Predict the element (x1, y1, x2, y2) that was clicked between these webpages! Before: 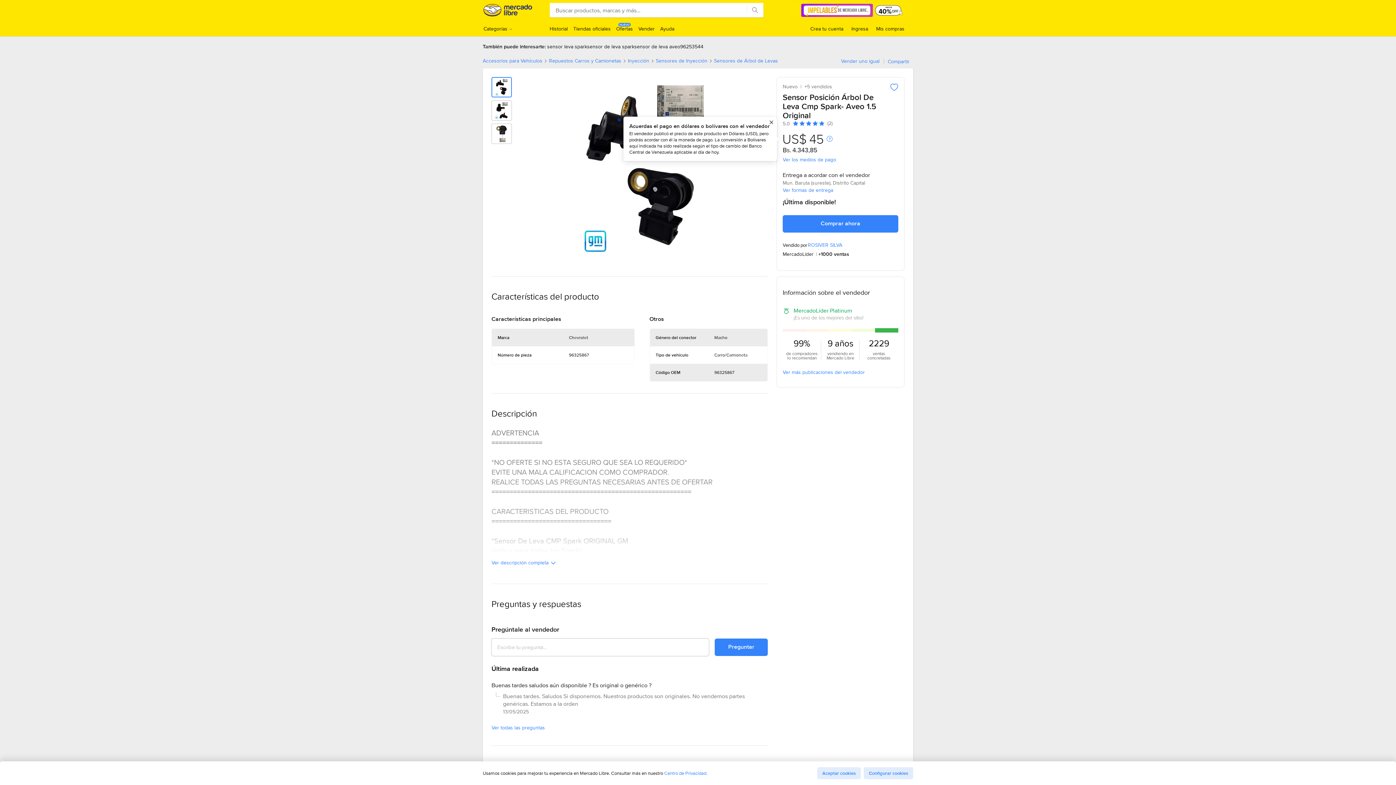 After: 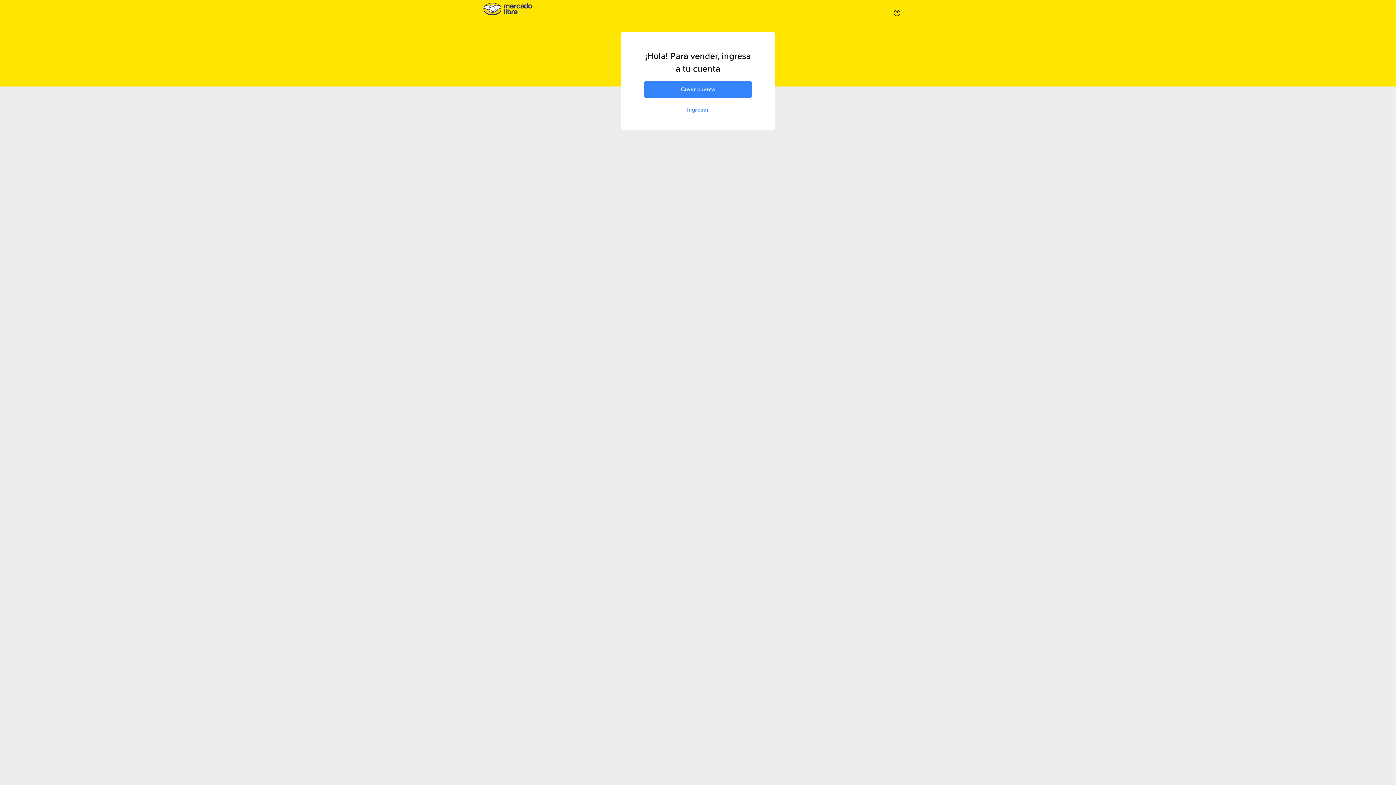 Action: label: Vender bbox: (638, 25, 654, 32)